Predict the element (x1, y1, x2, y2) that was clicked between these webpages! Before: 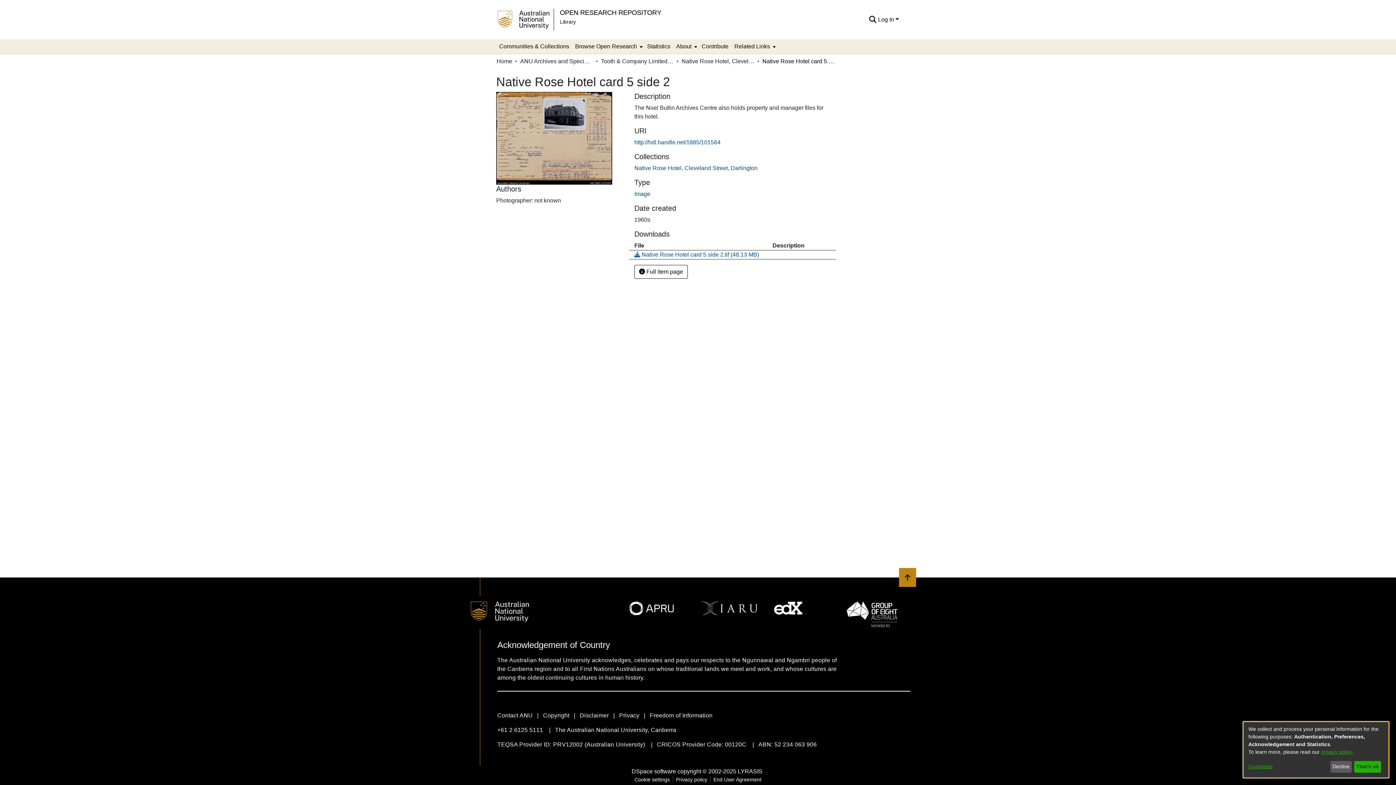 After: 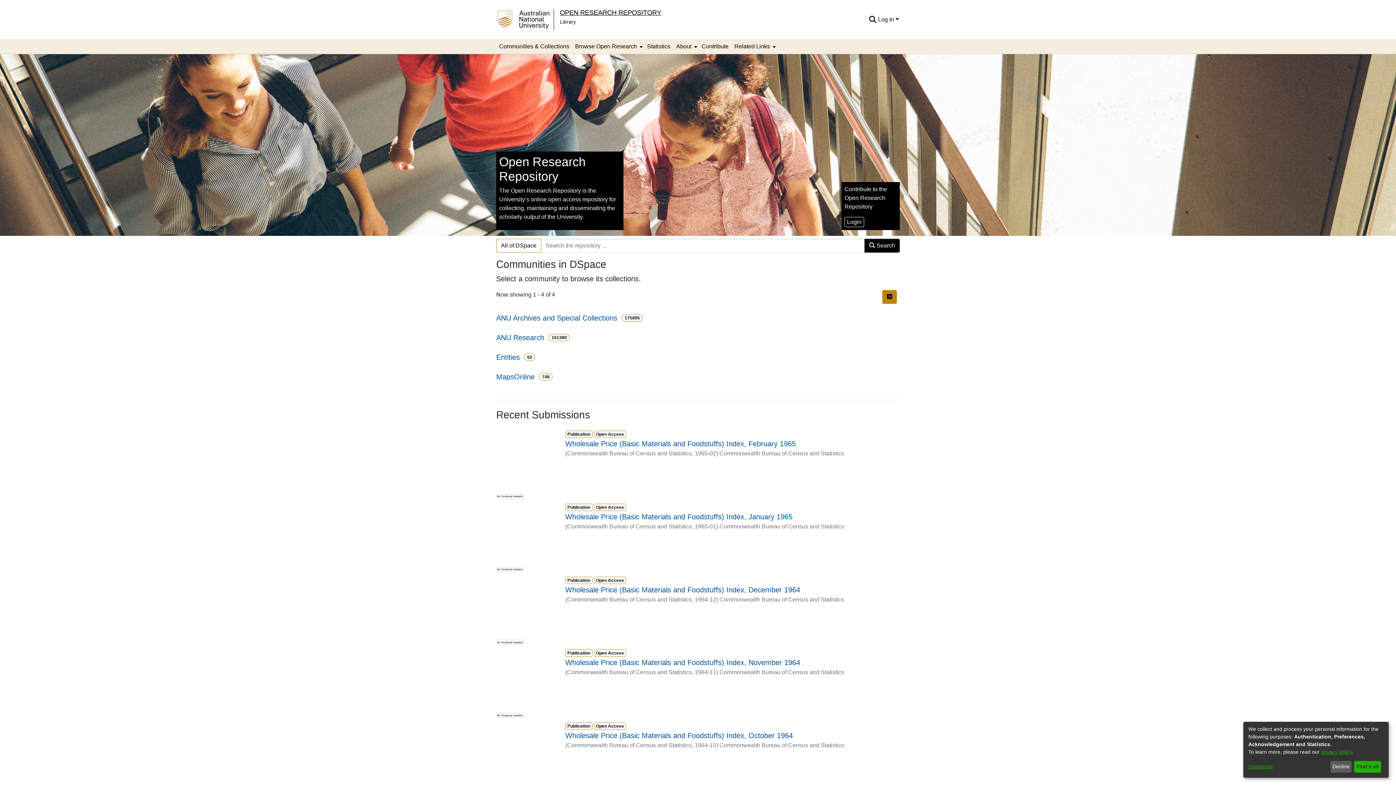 Action: label: OPEN RESEARCH REPOSITORY bbox: (560, 8, 661, 16)